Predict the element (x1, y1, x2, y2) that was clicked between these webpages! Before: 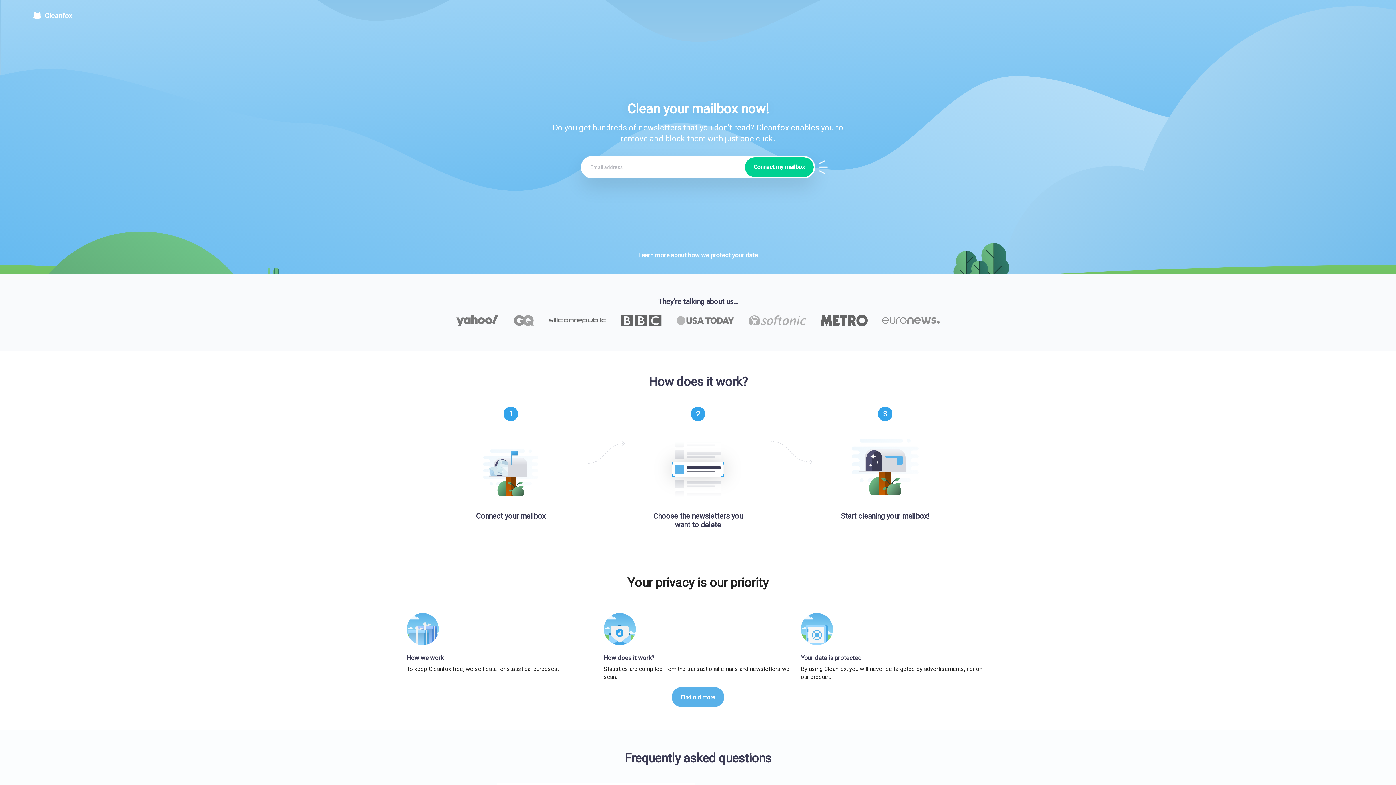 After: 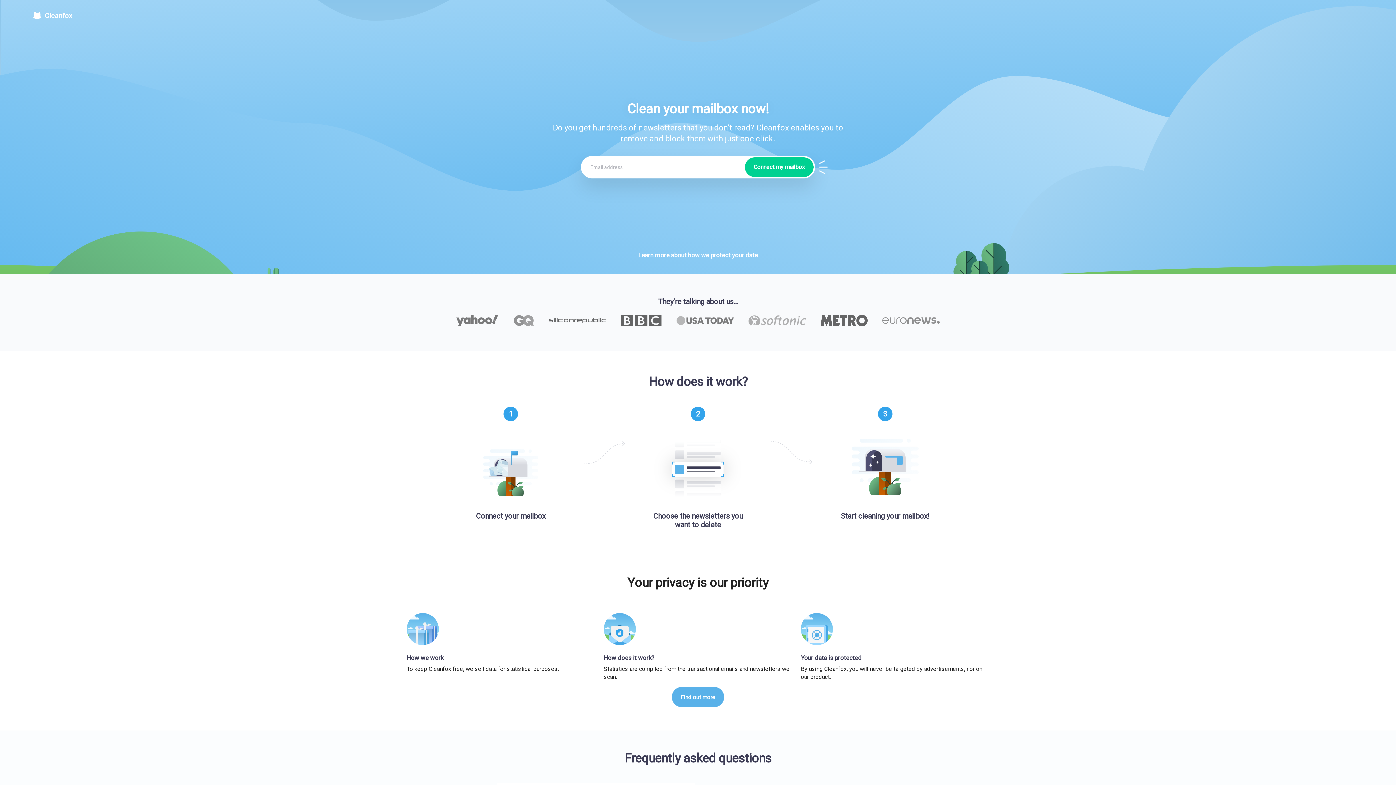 Action: bbox: (574, 314, 600, 328)